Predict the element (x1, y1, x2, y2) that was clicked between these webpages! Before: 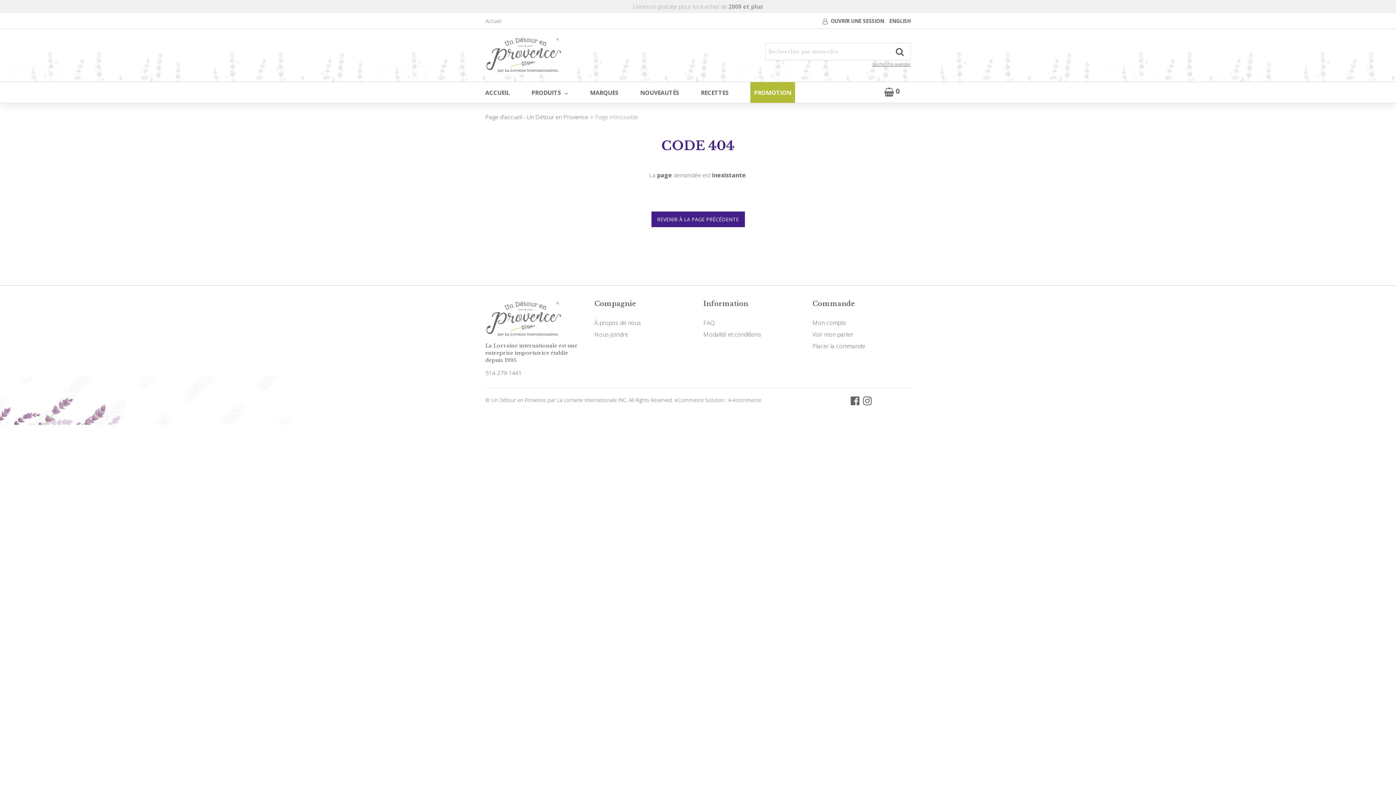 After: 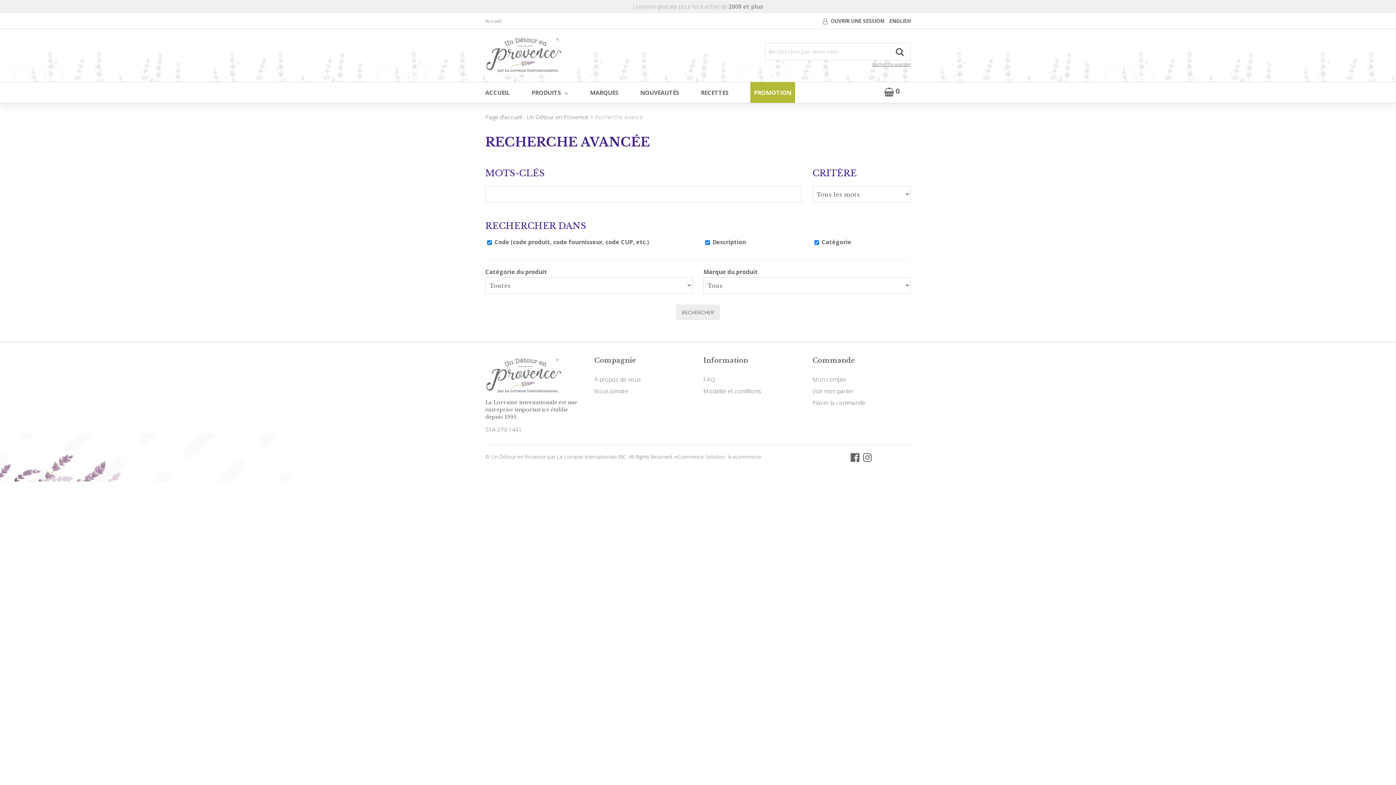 Action: label: Recherche avancée bbox: (872, 60, 910, 68)